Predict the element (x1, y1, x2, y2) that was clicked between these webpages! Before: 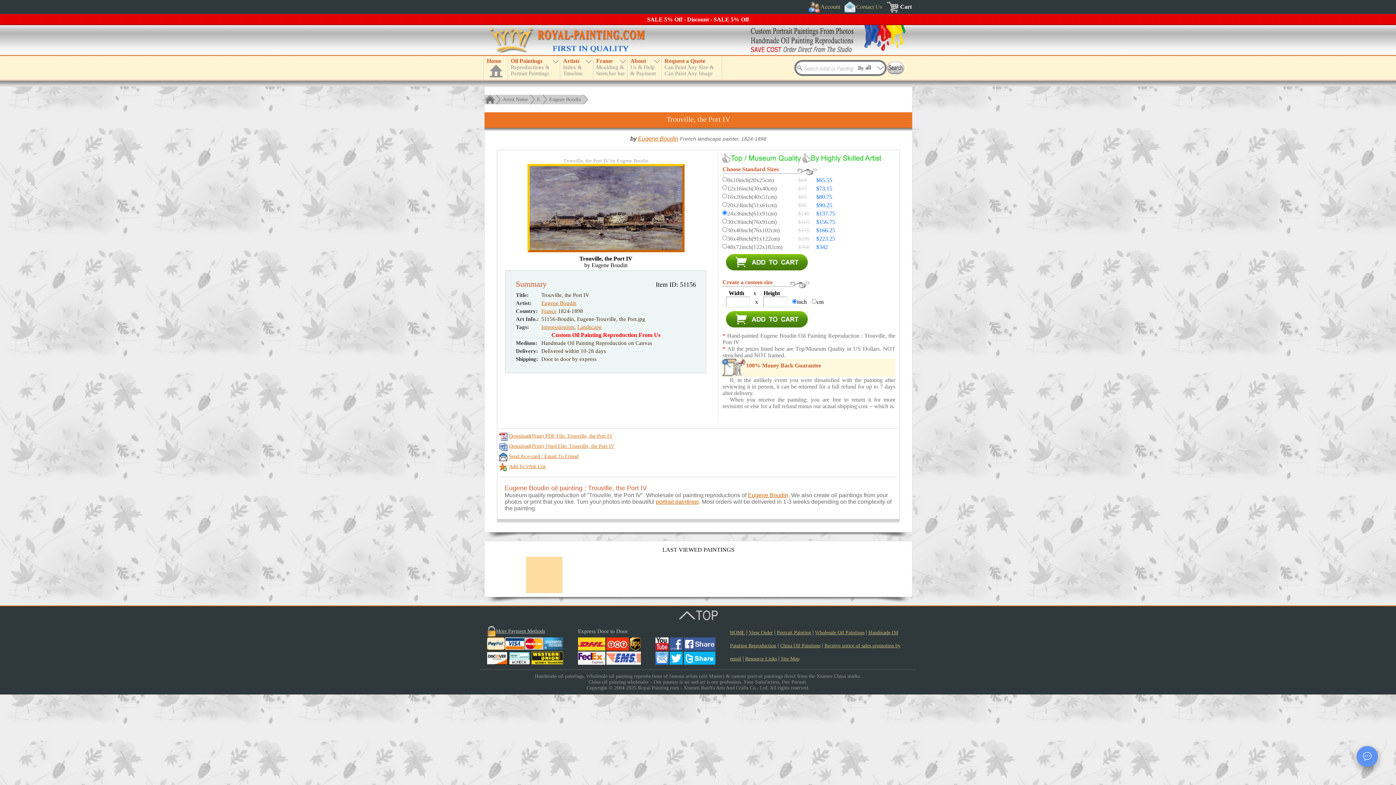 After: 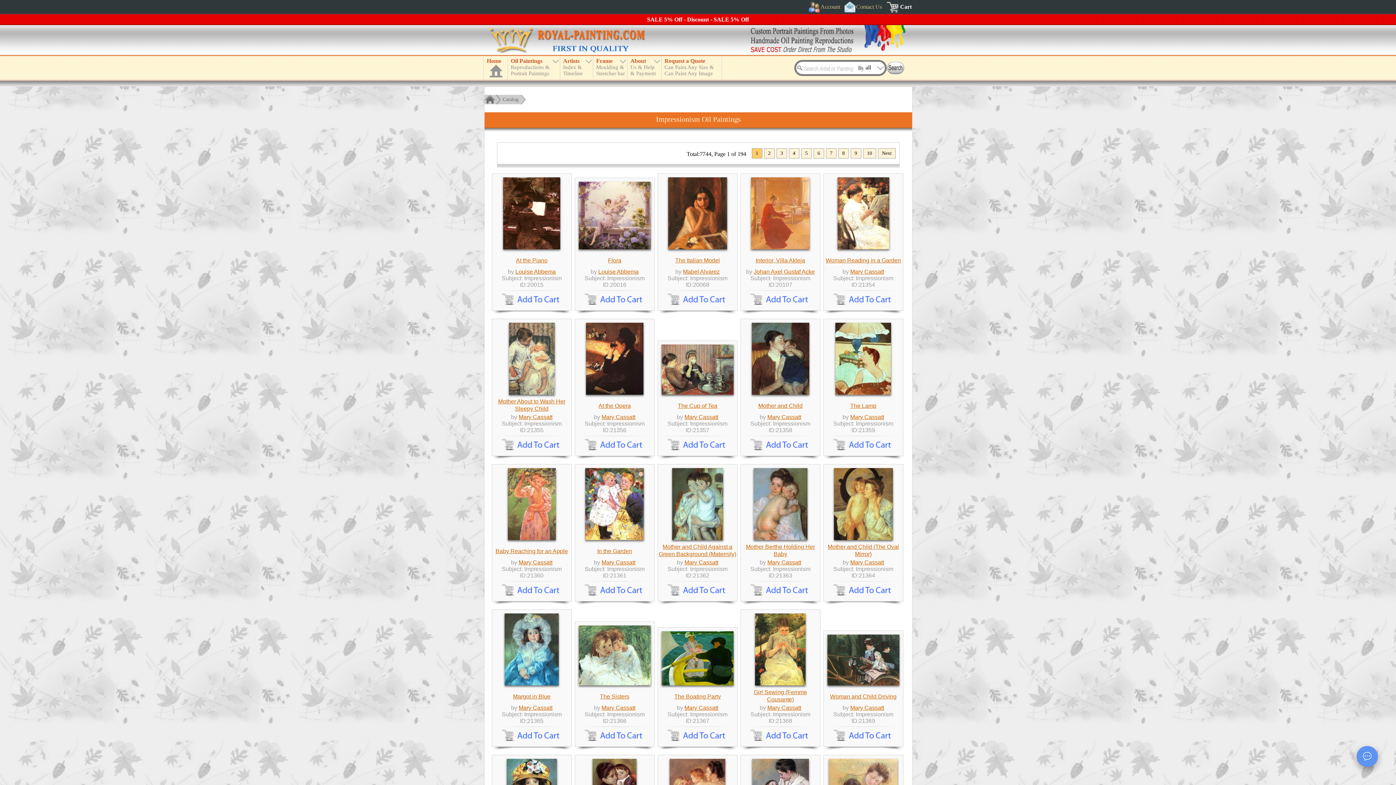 Action: label: Impressionism bbox: (541, 324, 574, 330)